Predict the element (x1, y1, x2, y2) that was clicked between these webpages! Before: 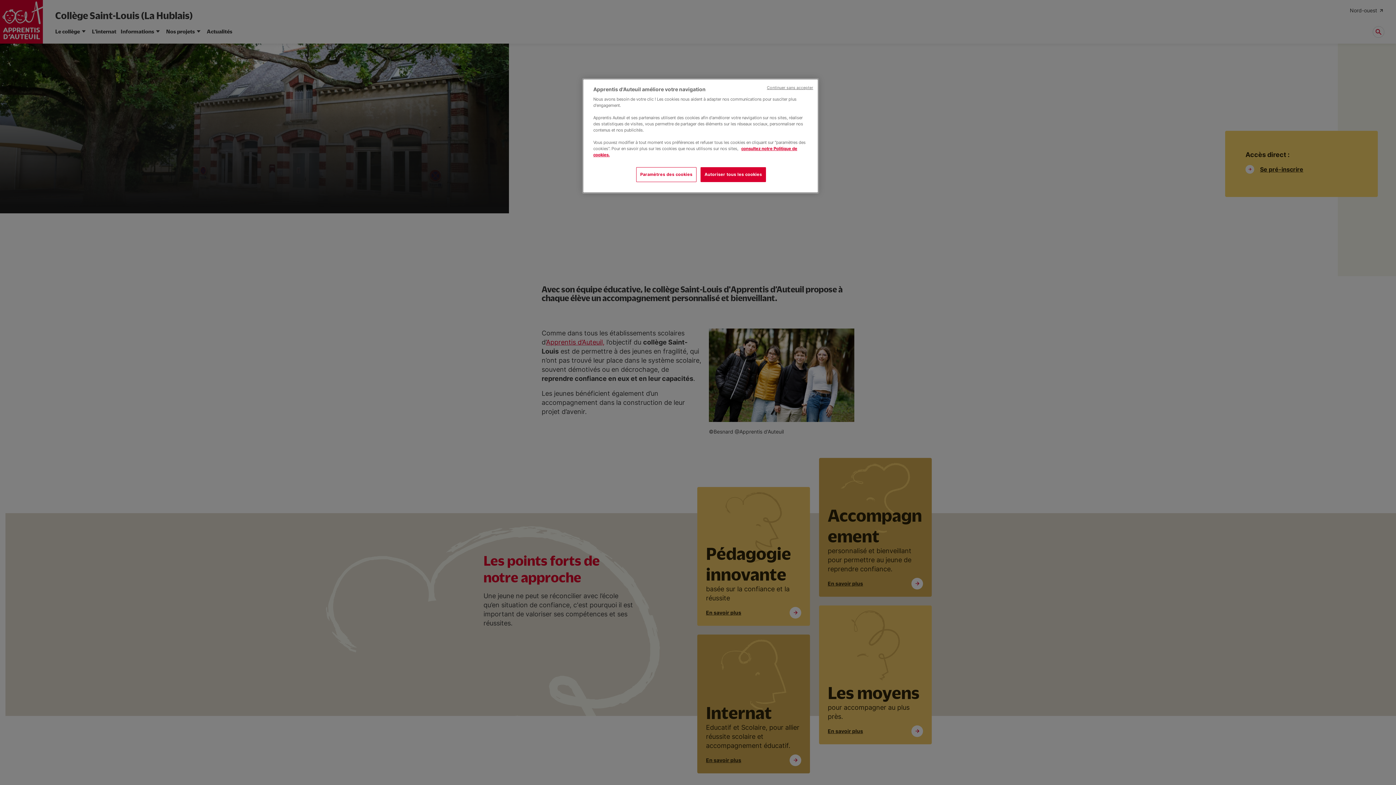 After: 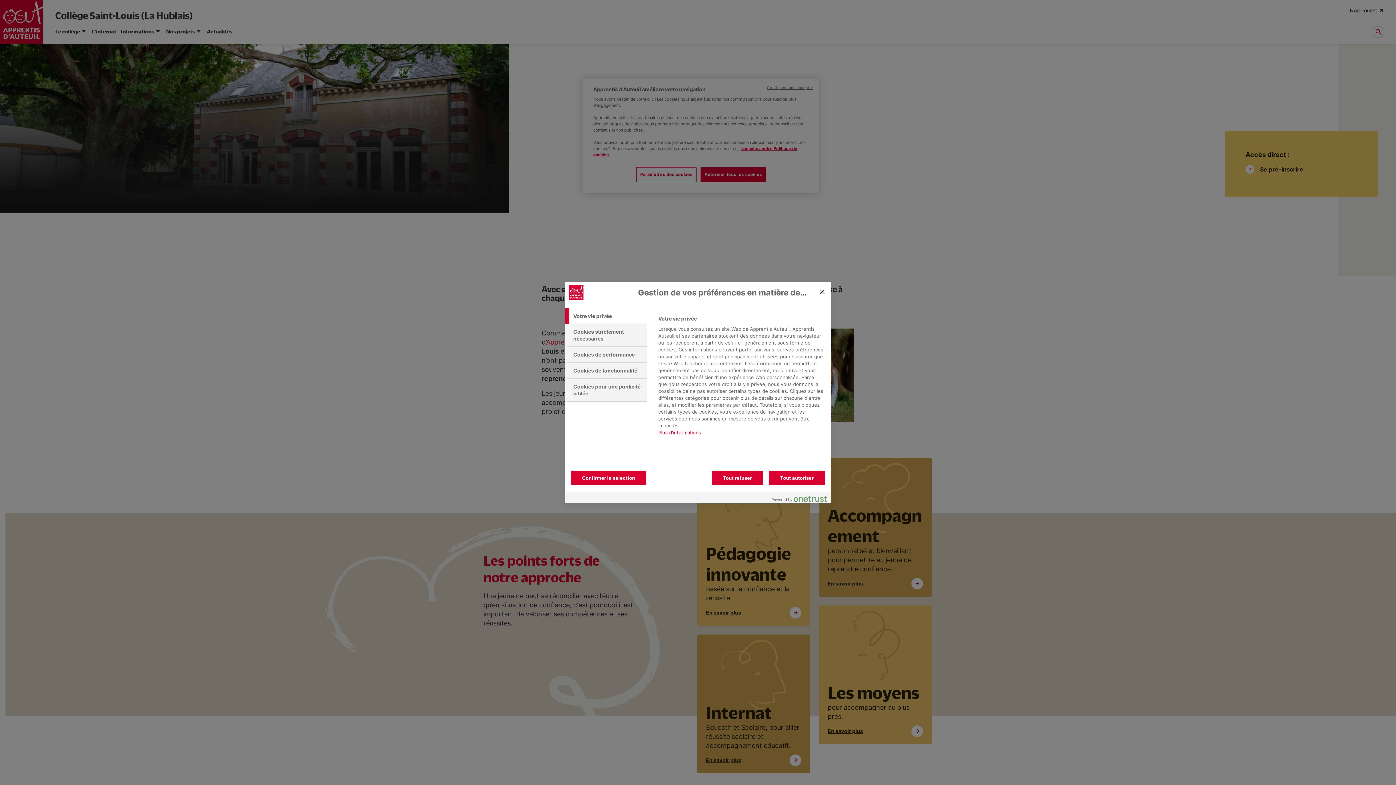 Action: label: Paramètres des cookies bbox: (636, 167, 696, 182)